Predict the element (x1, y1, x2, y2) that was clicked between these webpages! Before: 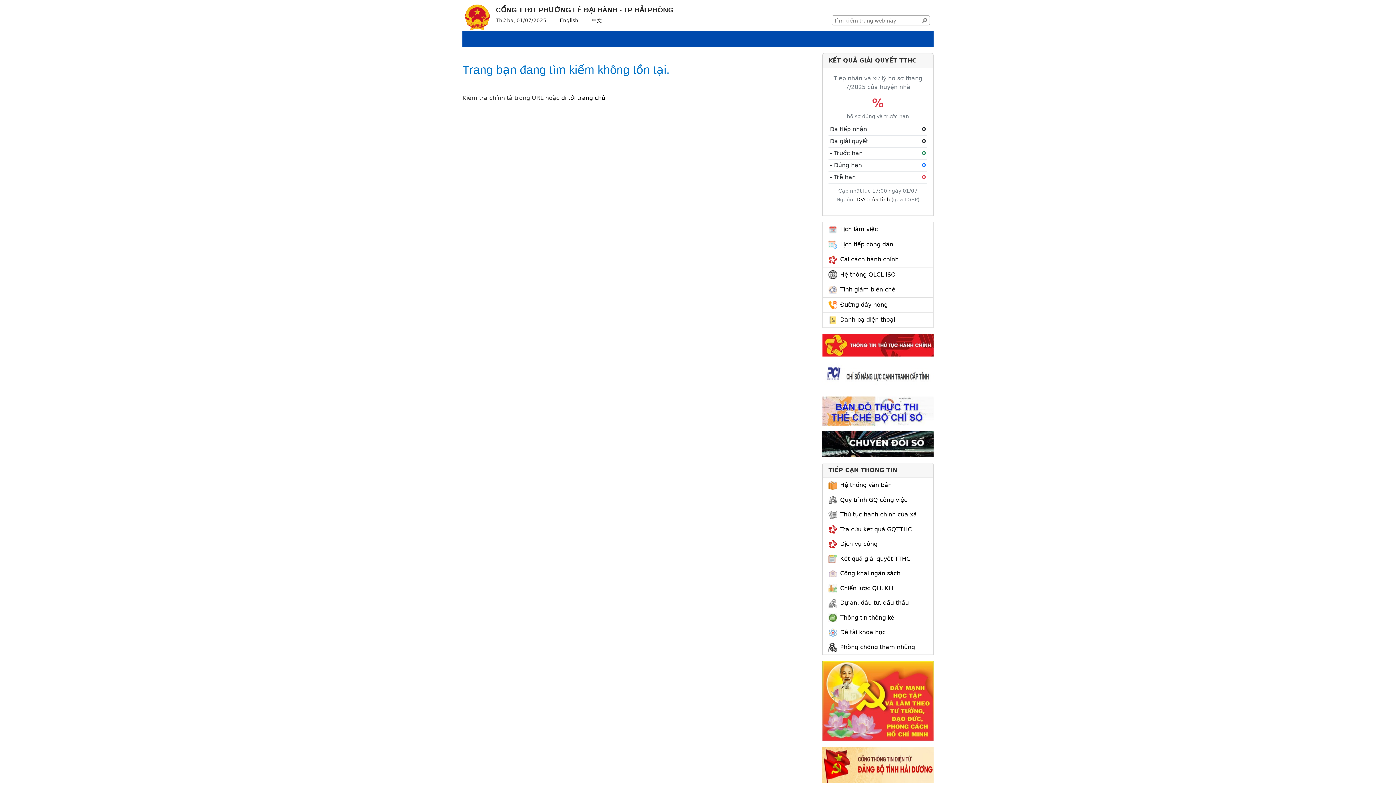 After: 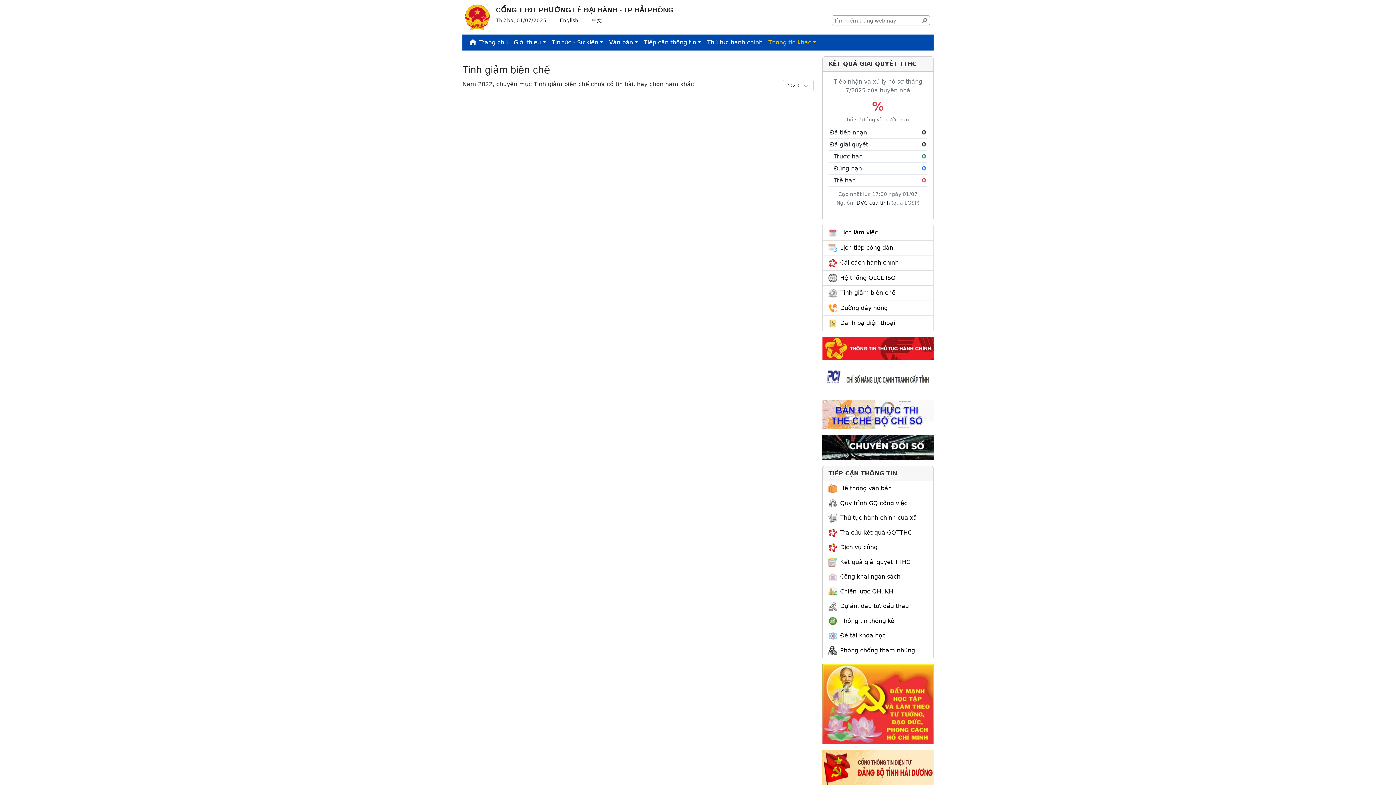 Action: bbox: (840, 286, 895, 293) label: Tinh giảm biên chế